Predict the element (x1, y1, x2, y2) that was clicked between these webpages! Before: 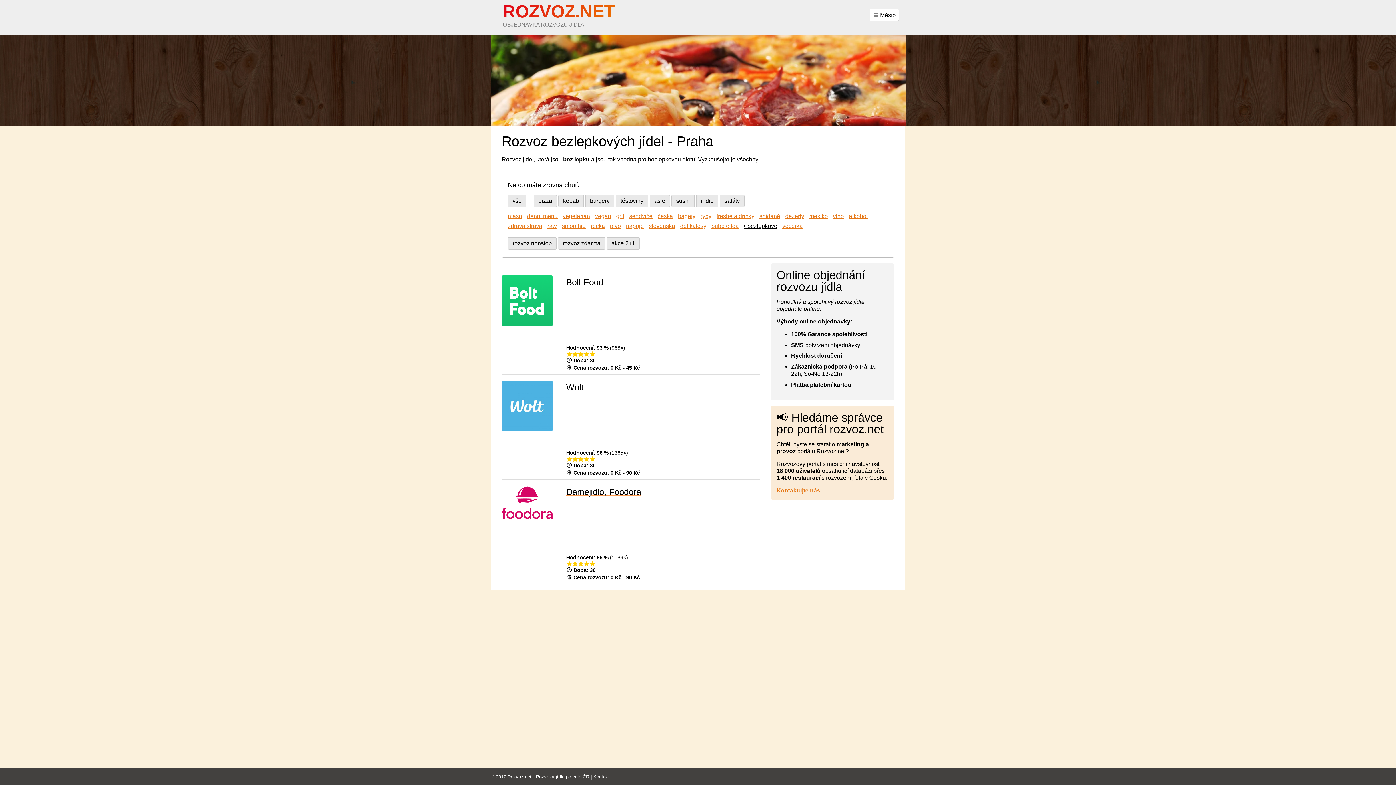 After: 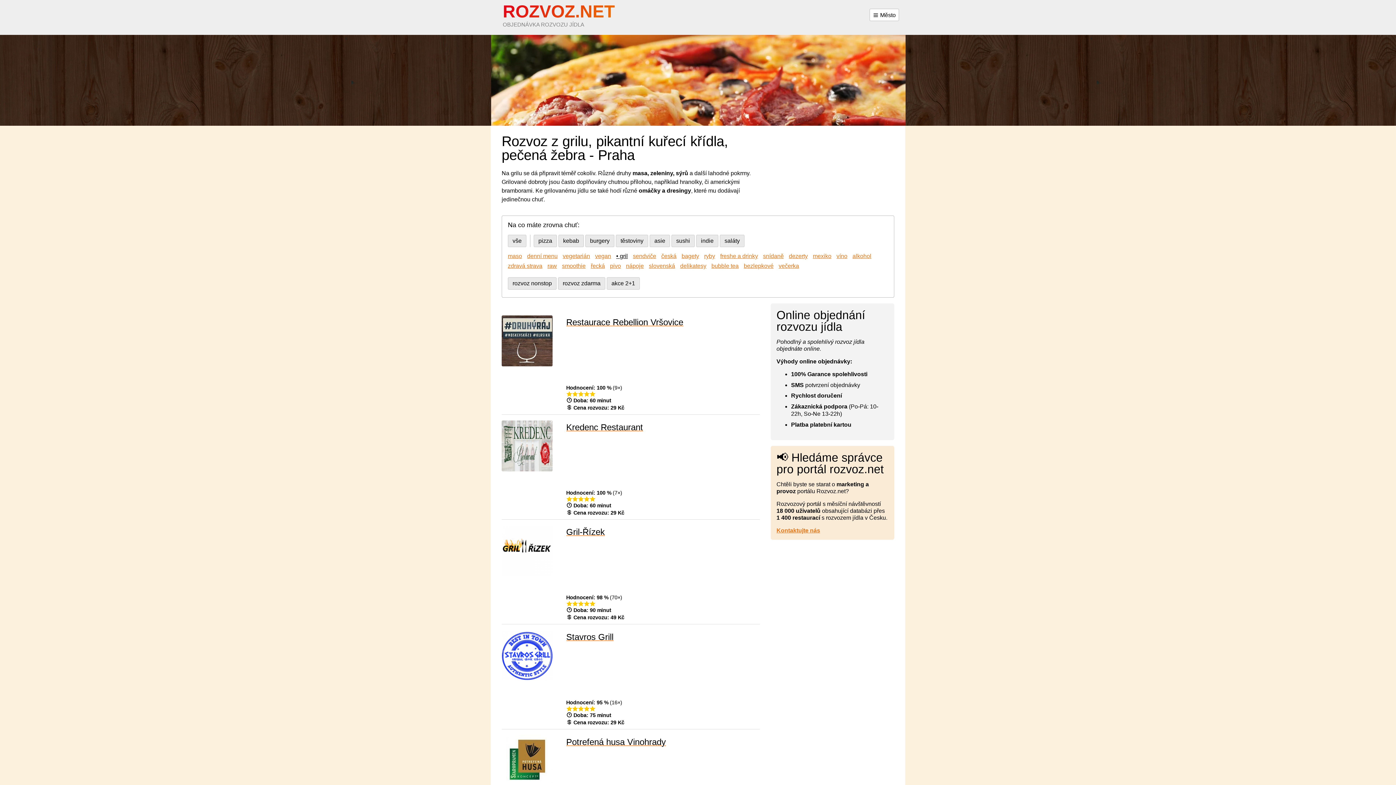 Action: label: gril bbox: (616, 212, 624, 220)